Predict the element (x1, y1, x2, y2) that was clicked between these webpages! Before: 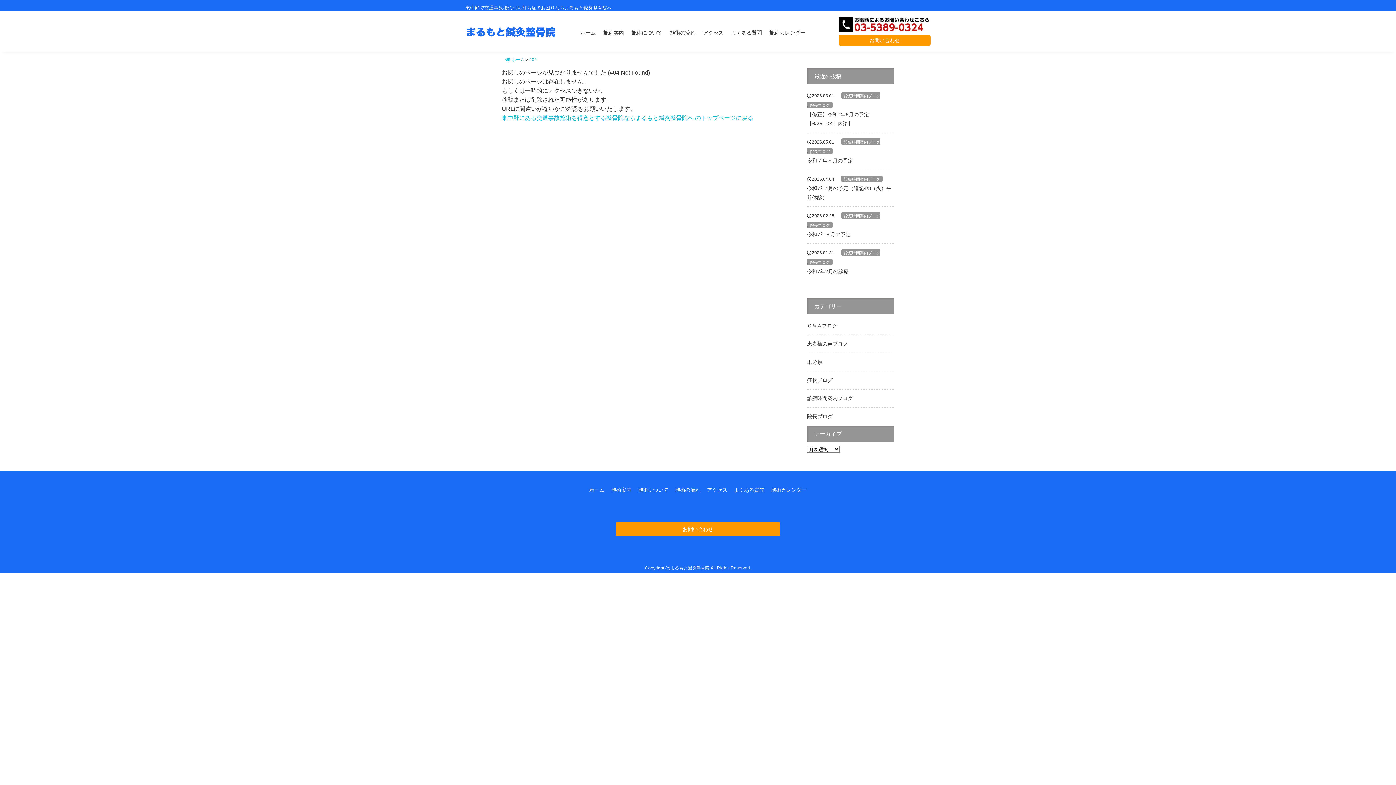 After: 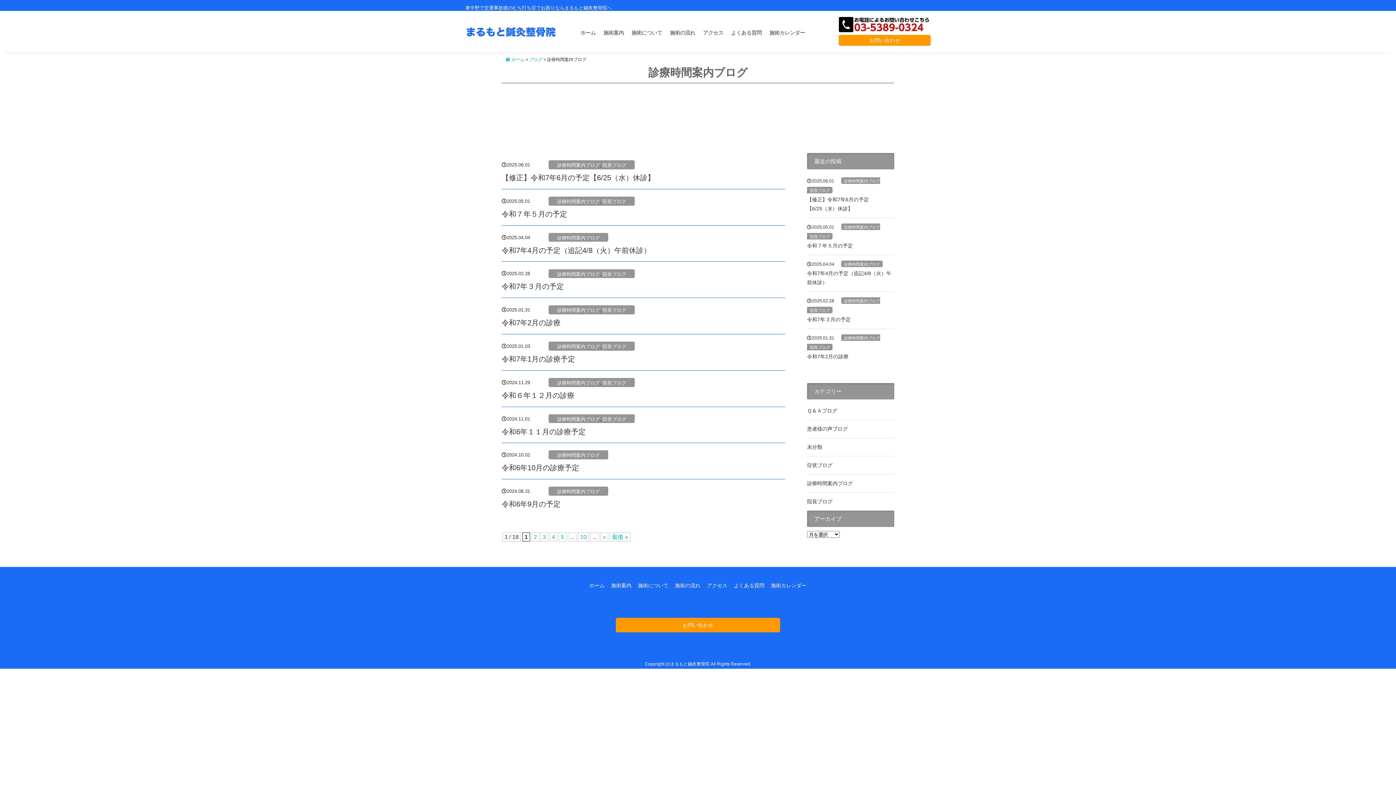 Action: bbox: (844, 250, 880, 255) label: 診療時間案内ブログ